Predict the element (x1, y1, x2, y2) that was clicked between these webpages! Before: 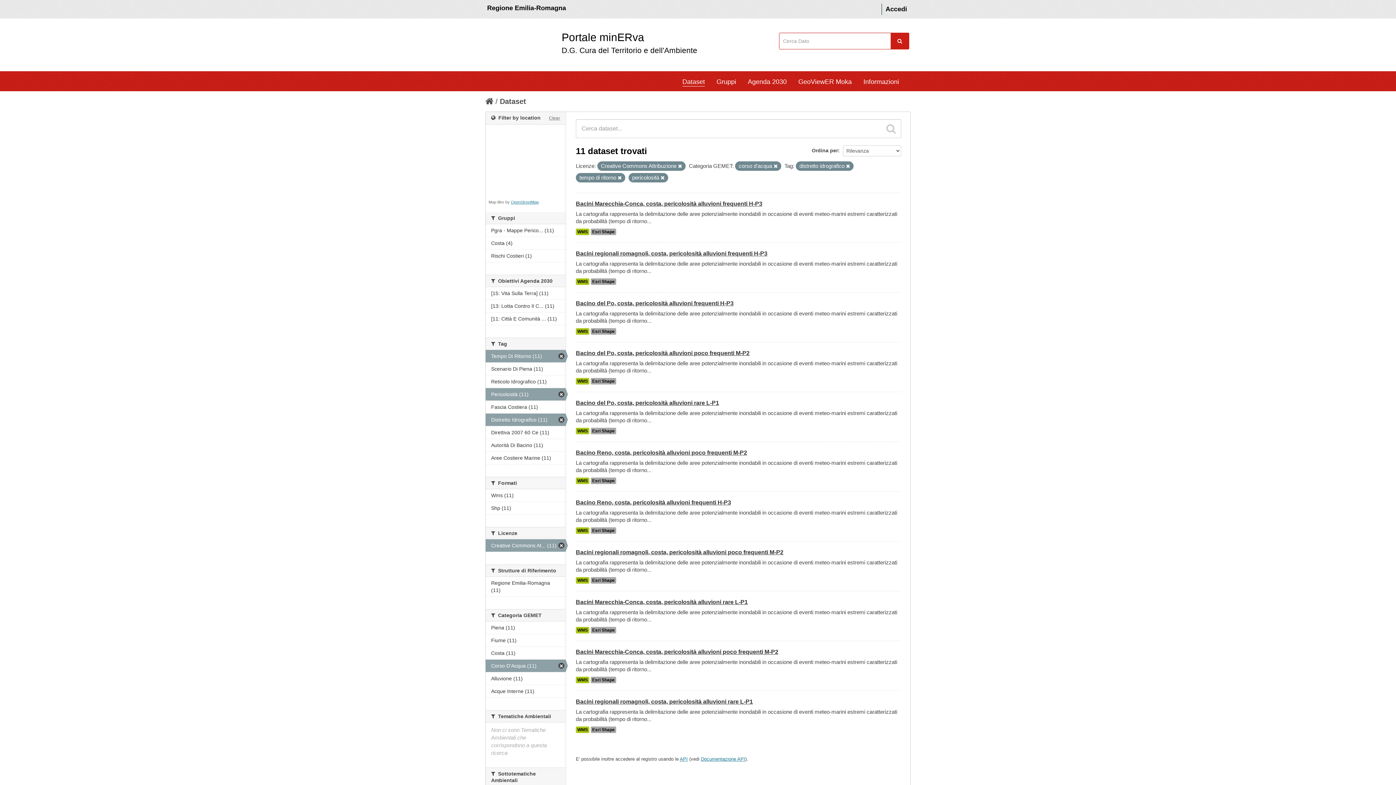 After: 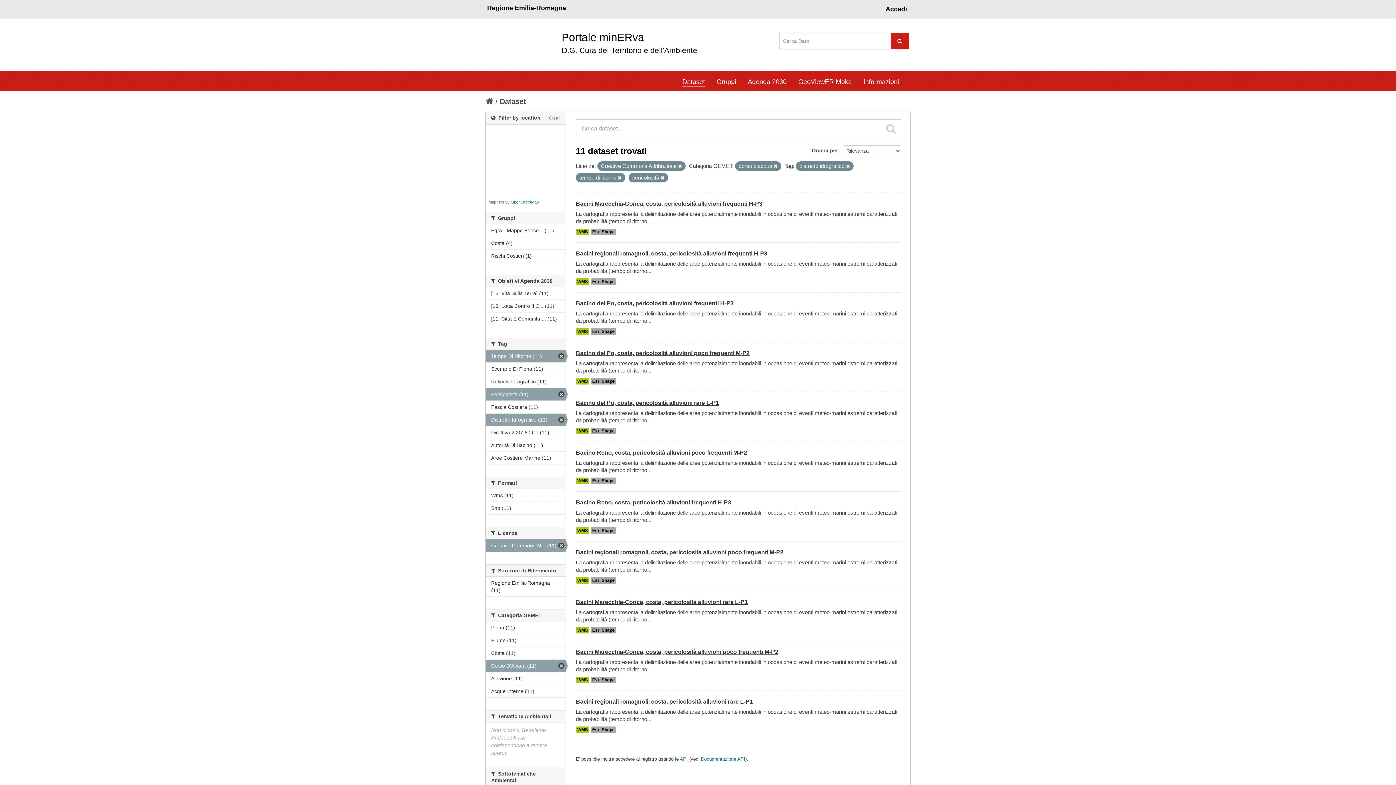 Action: bbox: (886, 123, 896, 134)